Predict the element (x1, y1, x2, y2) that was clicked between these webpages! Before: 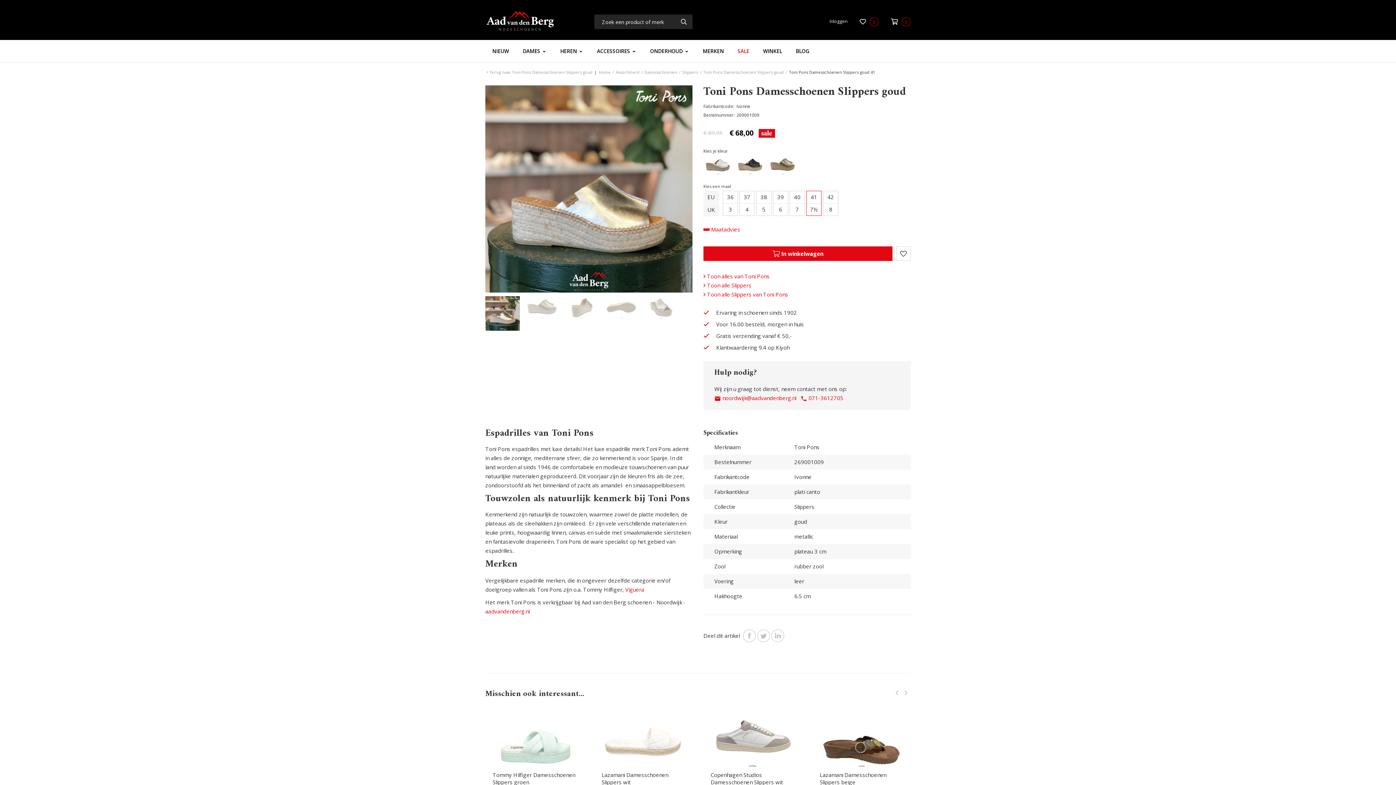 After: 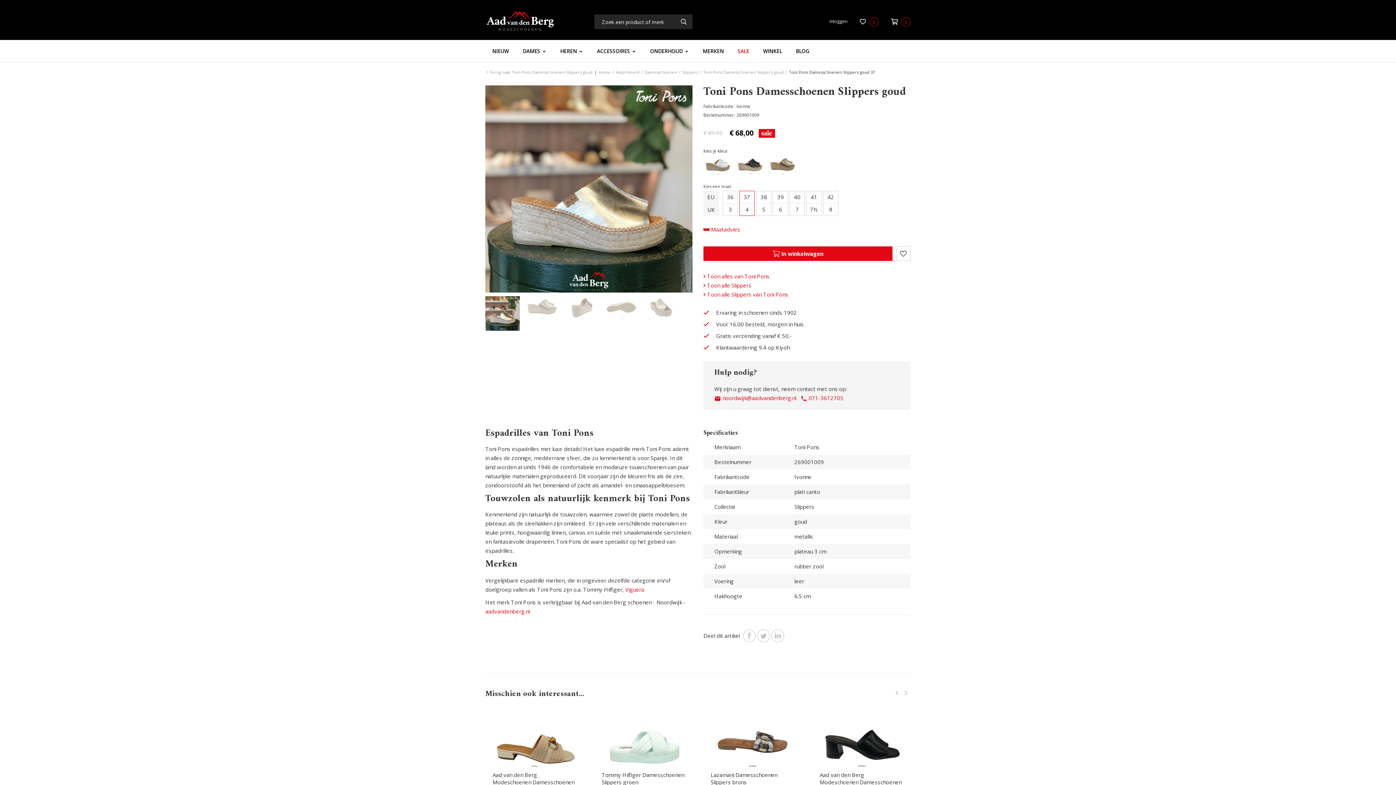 Action: label: 4 bbox: (740, 203, 754, 215)